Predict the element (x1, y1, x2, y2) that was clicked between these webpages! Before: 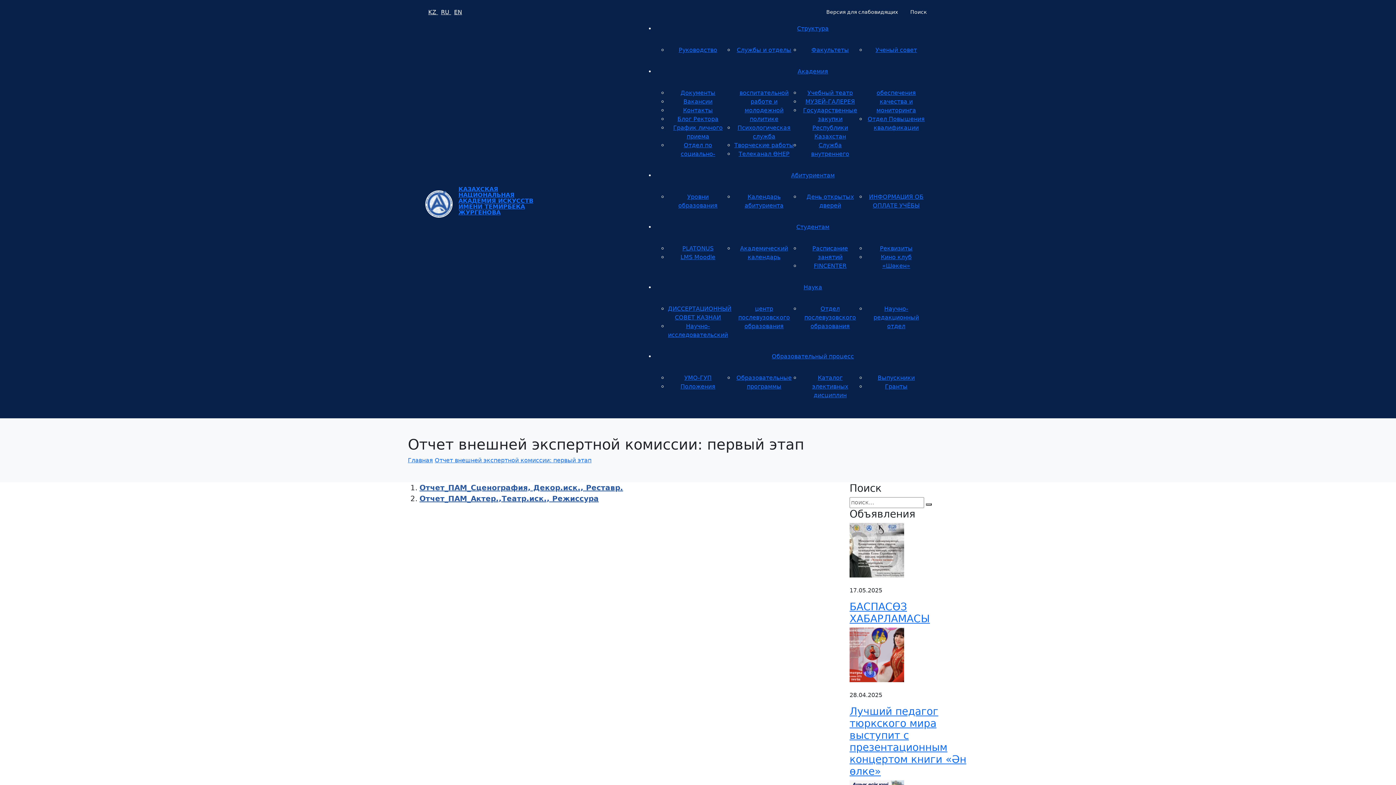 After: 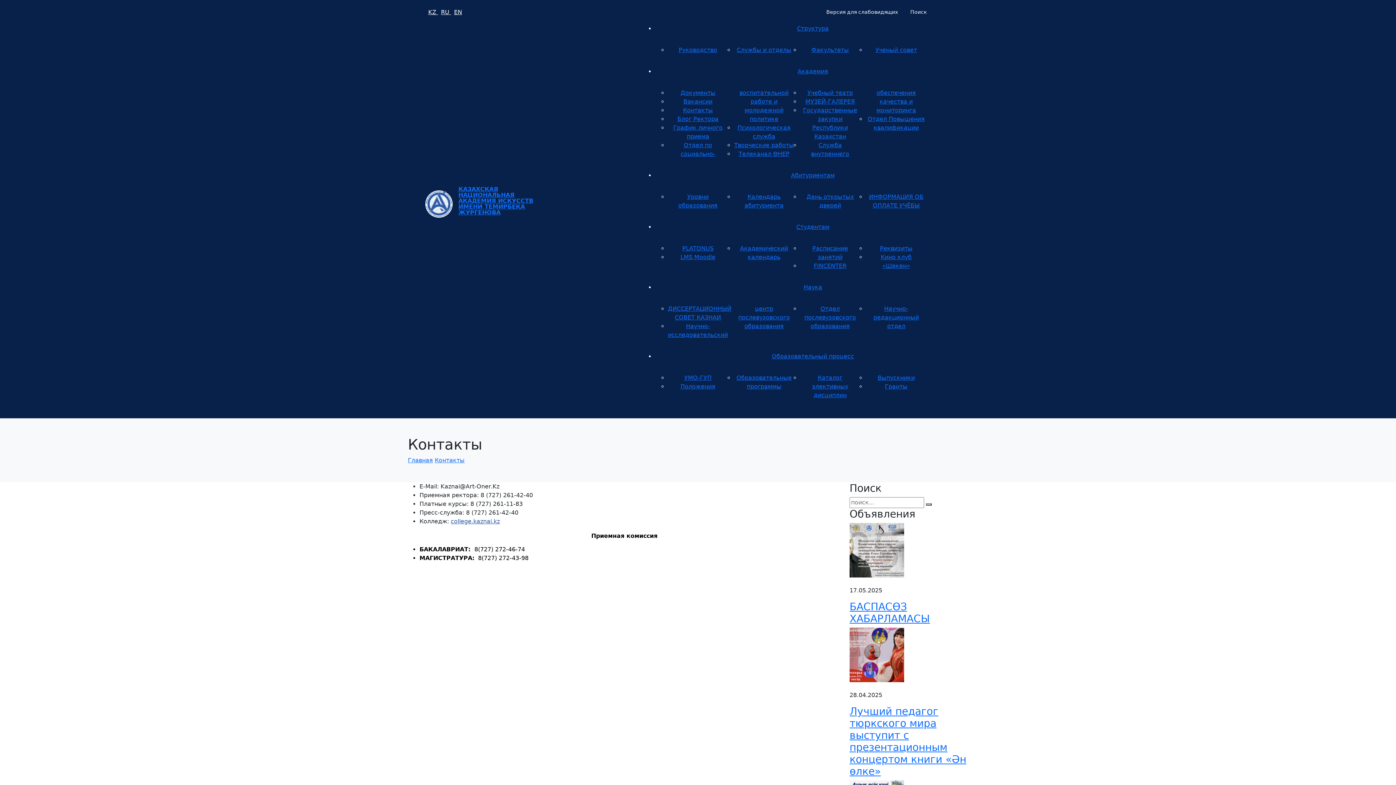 Action: label: Контакты bbox: (683, 106, 713, 113)